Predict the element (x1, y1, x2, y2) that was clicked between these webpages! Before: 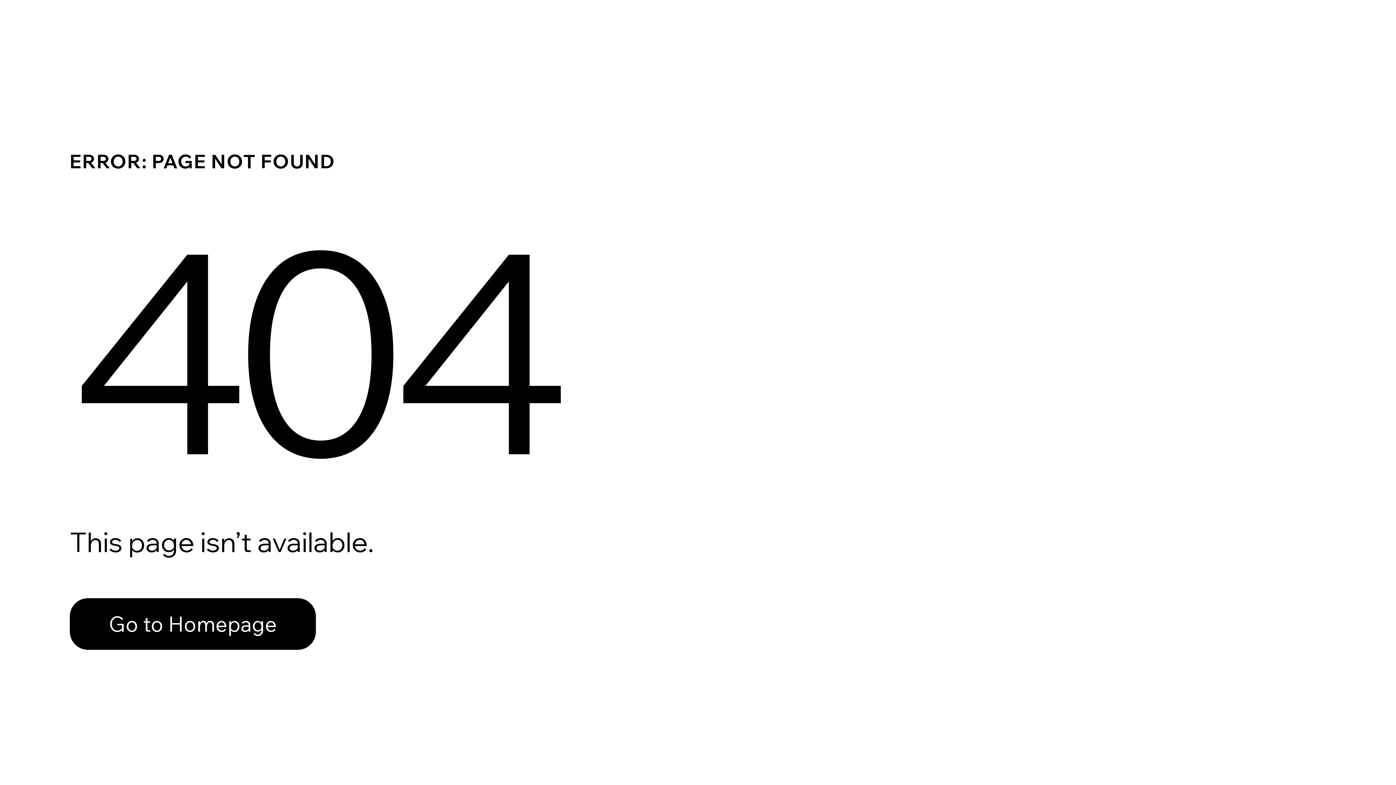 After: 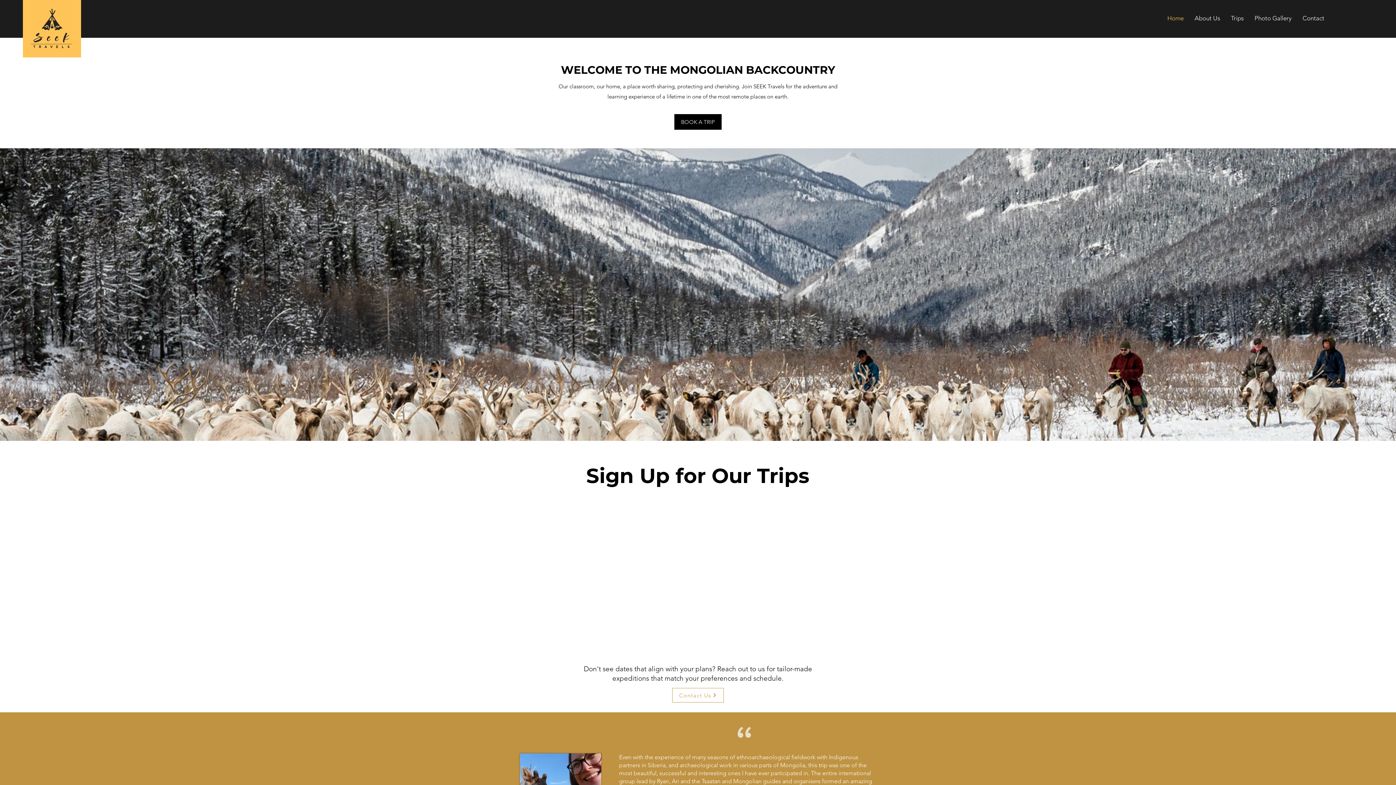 Action: label: Go to Homepage bbox: (69, 582, 768, 659)